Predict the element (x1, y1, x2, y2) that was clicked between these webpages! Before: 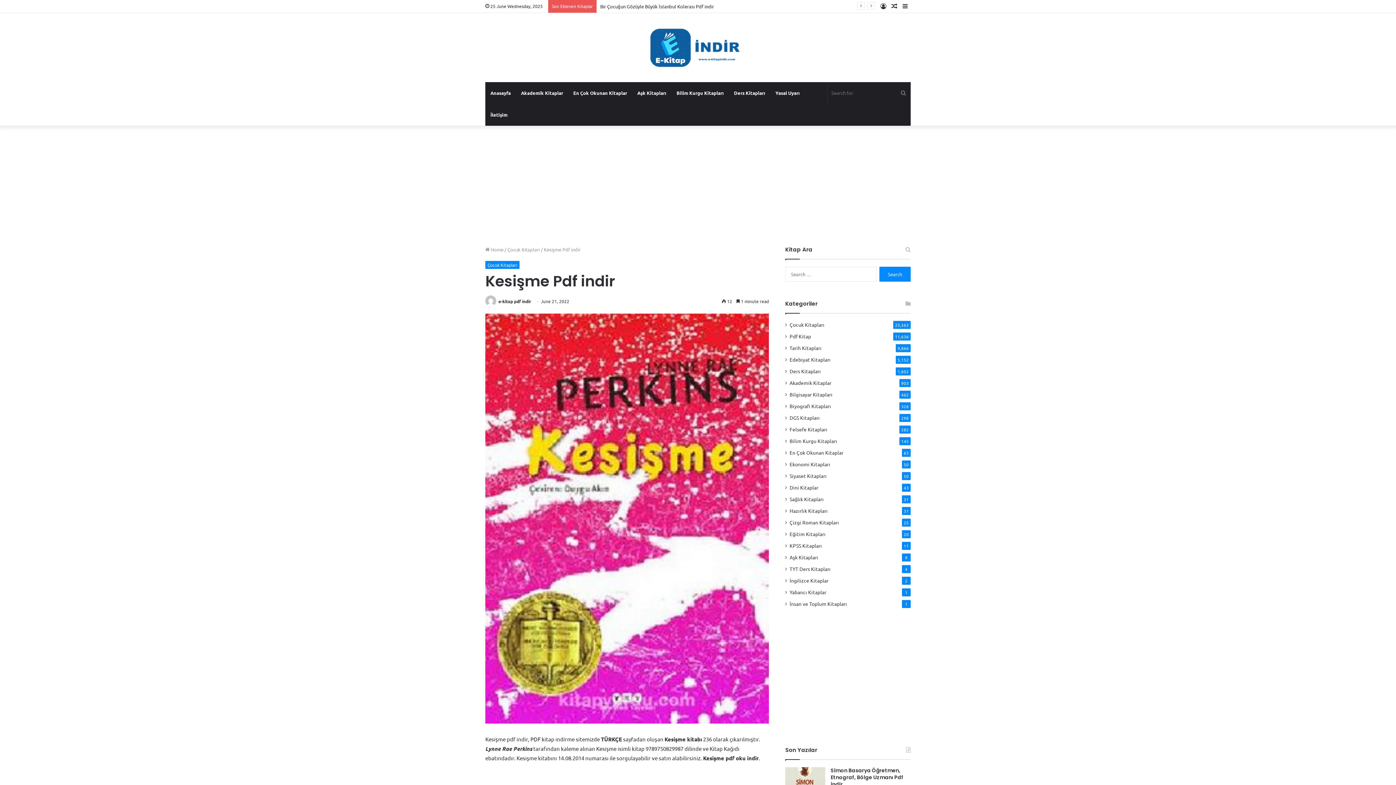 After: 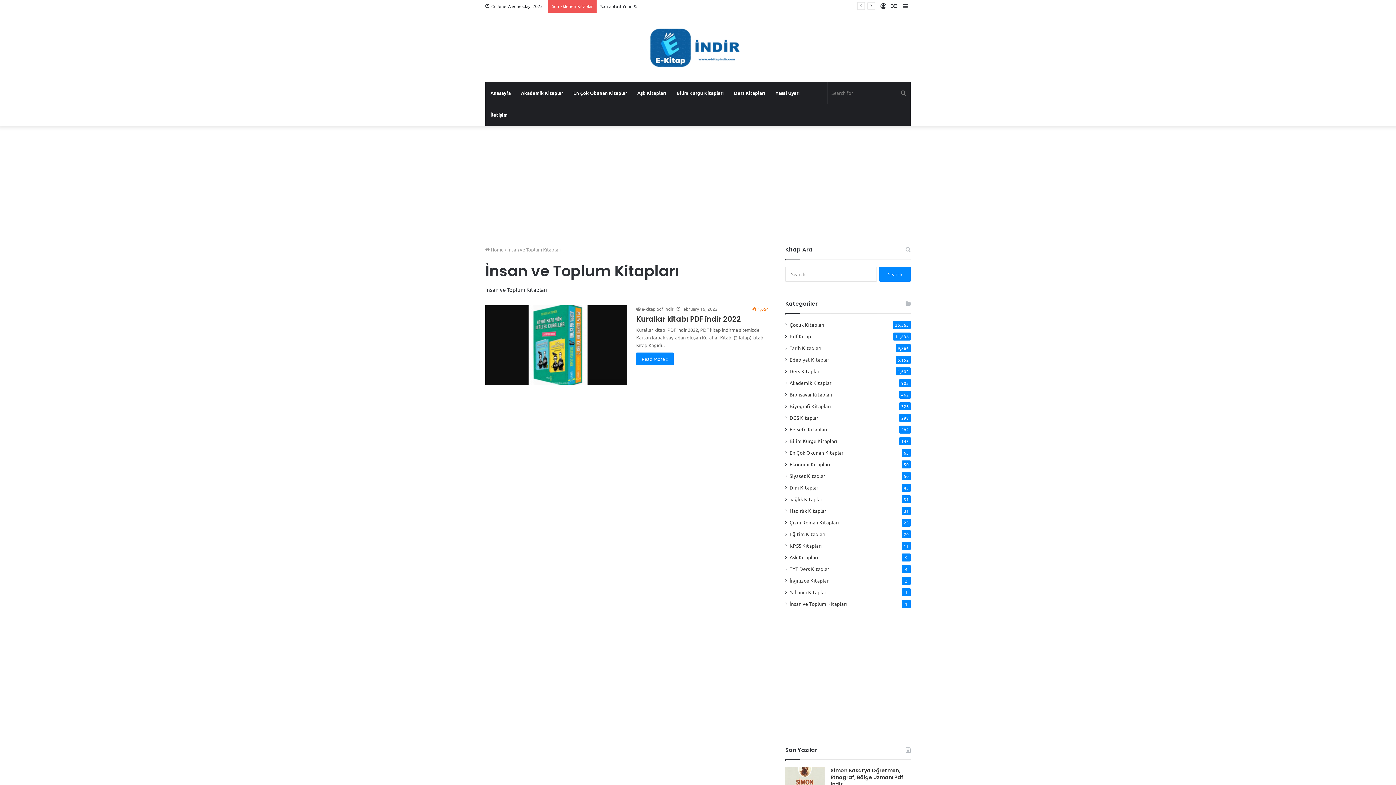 Action: label: İnsan ve Toplum Kitapları bbox: (789, 600, 847, 608)